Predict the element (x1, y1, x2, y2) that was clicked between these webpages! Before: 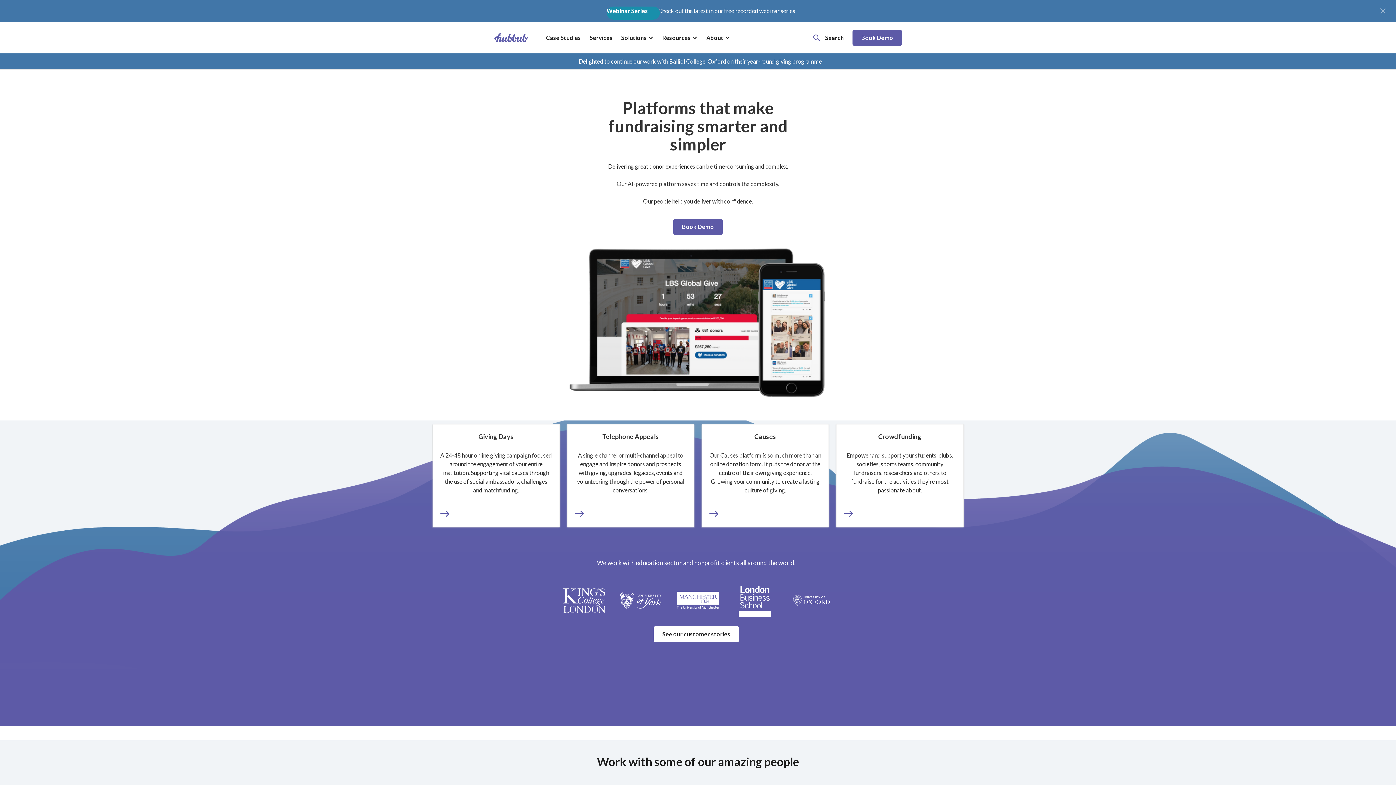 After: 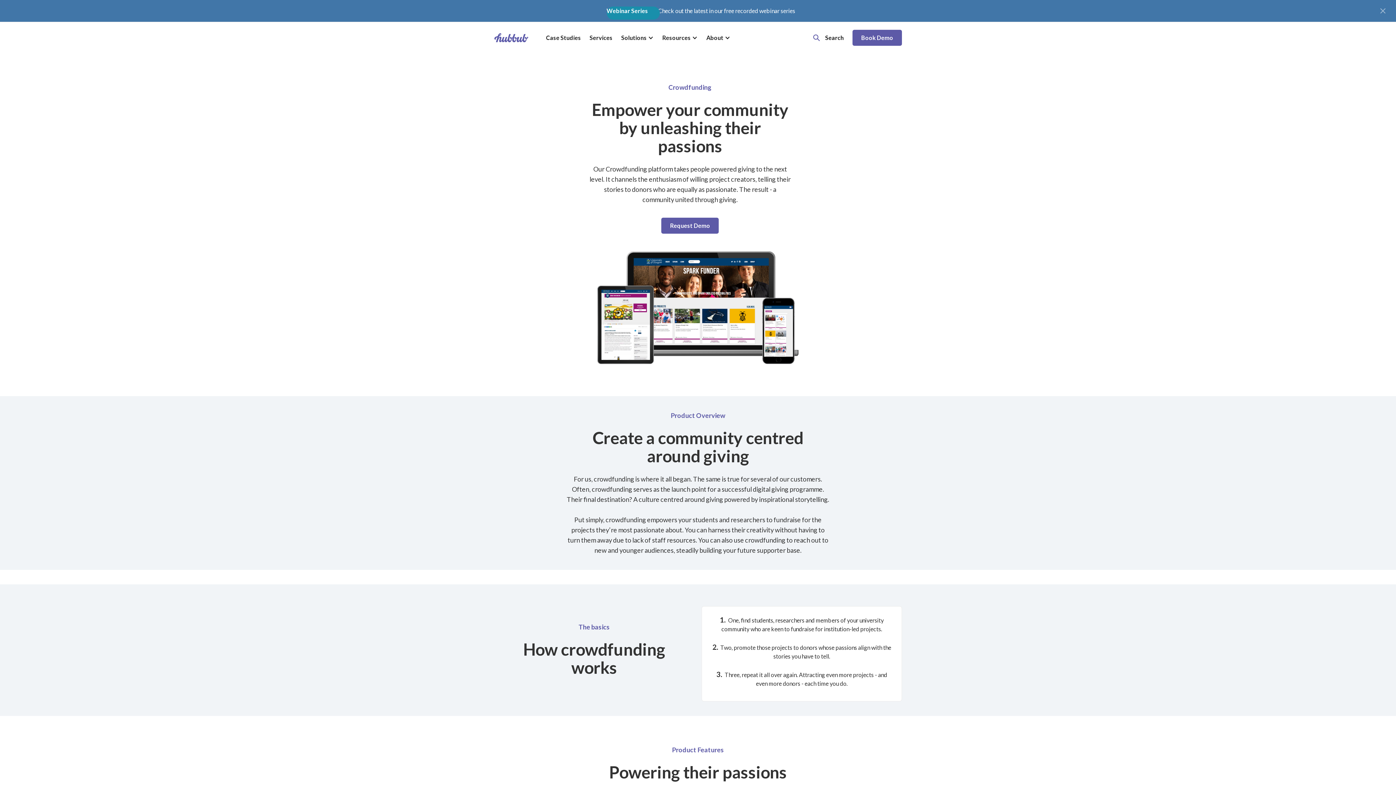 Action: bbox: (836, 424, 963, 527) label: Crowdfunding

Empower and support your students, clubs, societies, sports teams, community fundraisers, researchers and others to fundraise for the activities they're most passionate about.